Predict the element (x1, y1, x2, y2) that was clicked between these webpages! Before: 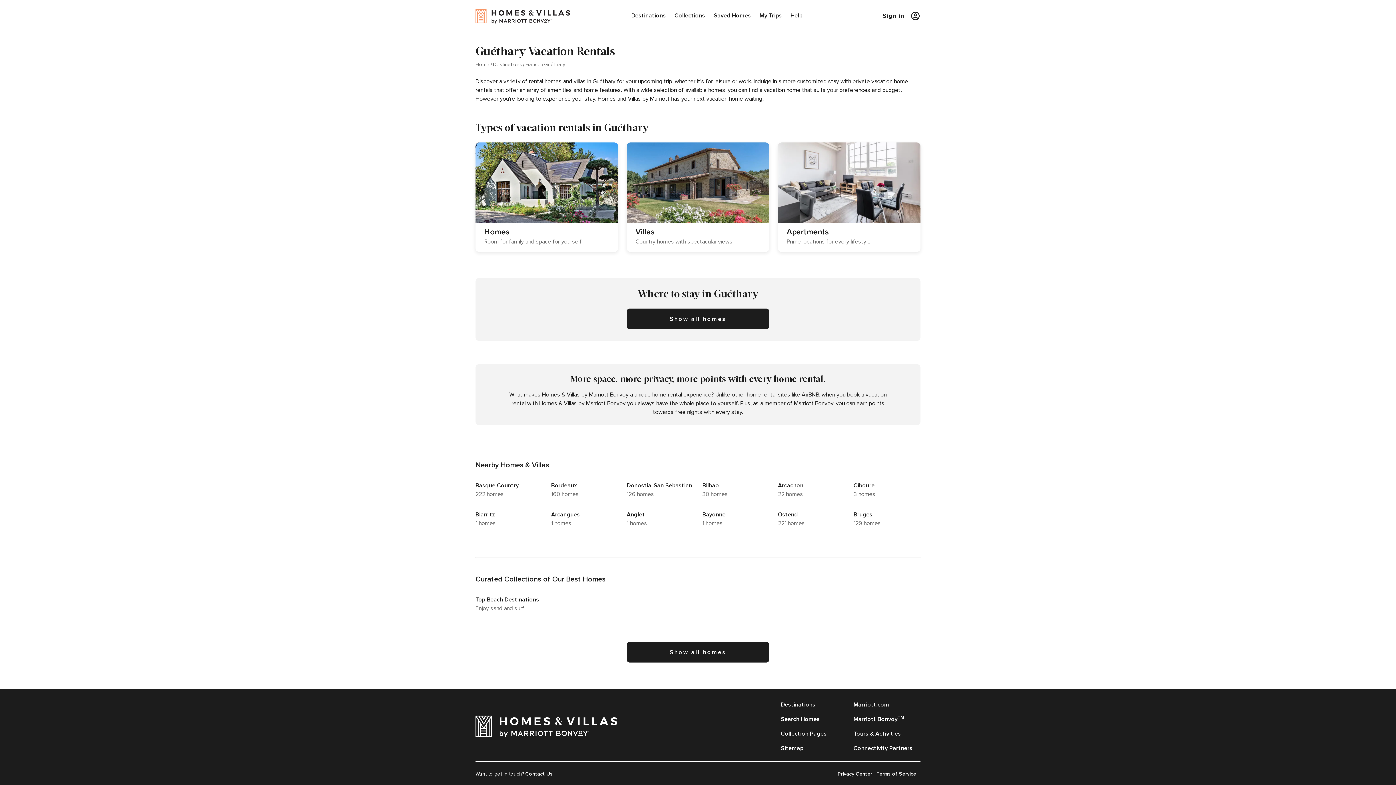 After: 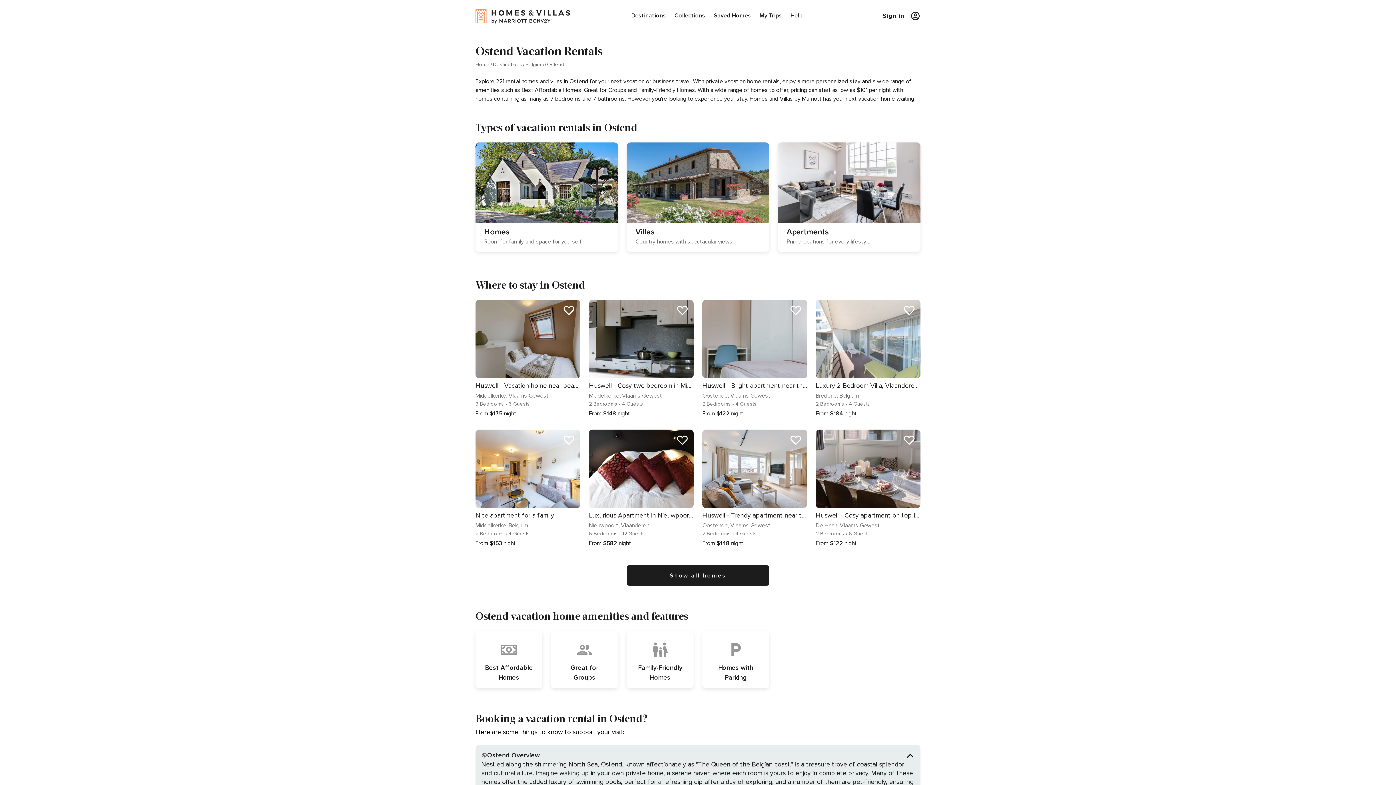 Action: bbox: (778, 510, 845, 527) label: Ostend

221 homes